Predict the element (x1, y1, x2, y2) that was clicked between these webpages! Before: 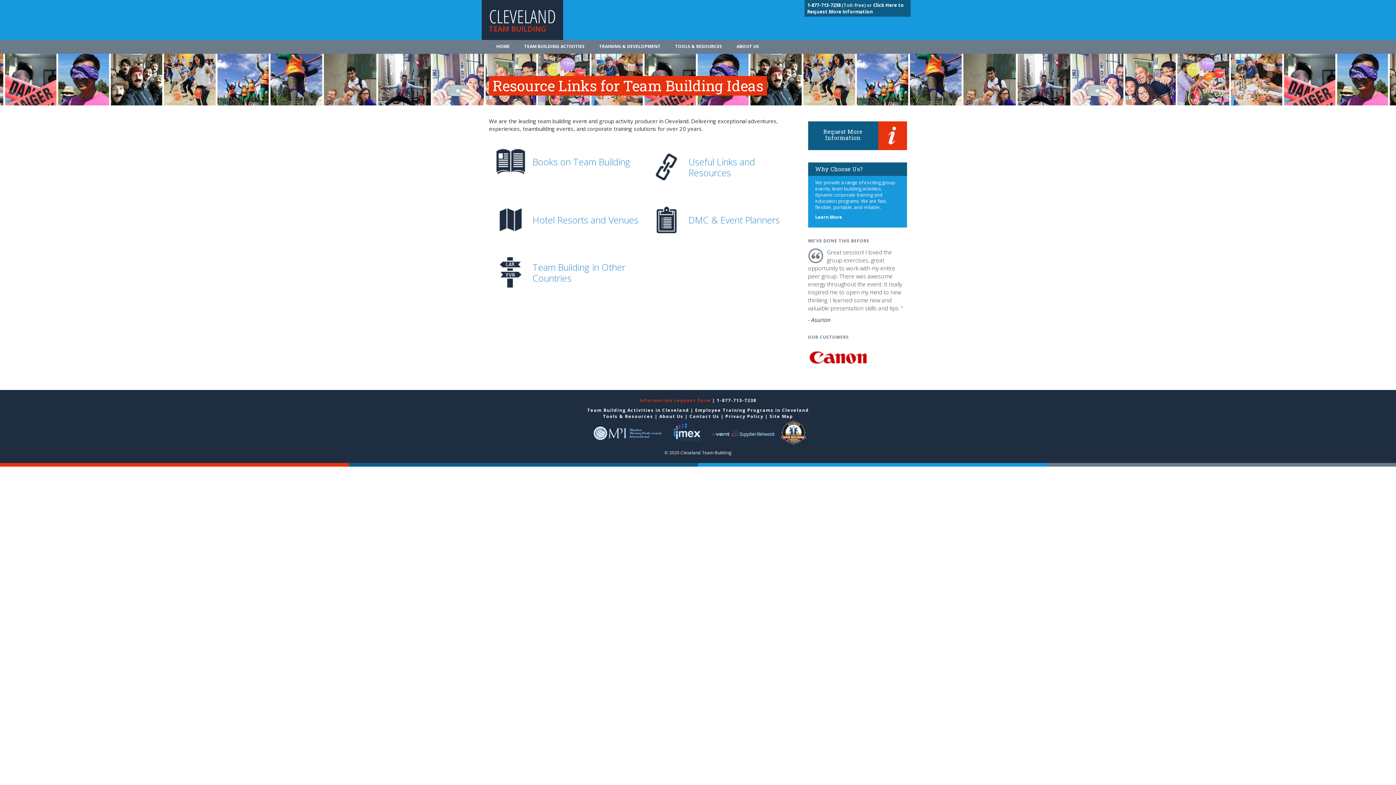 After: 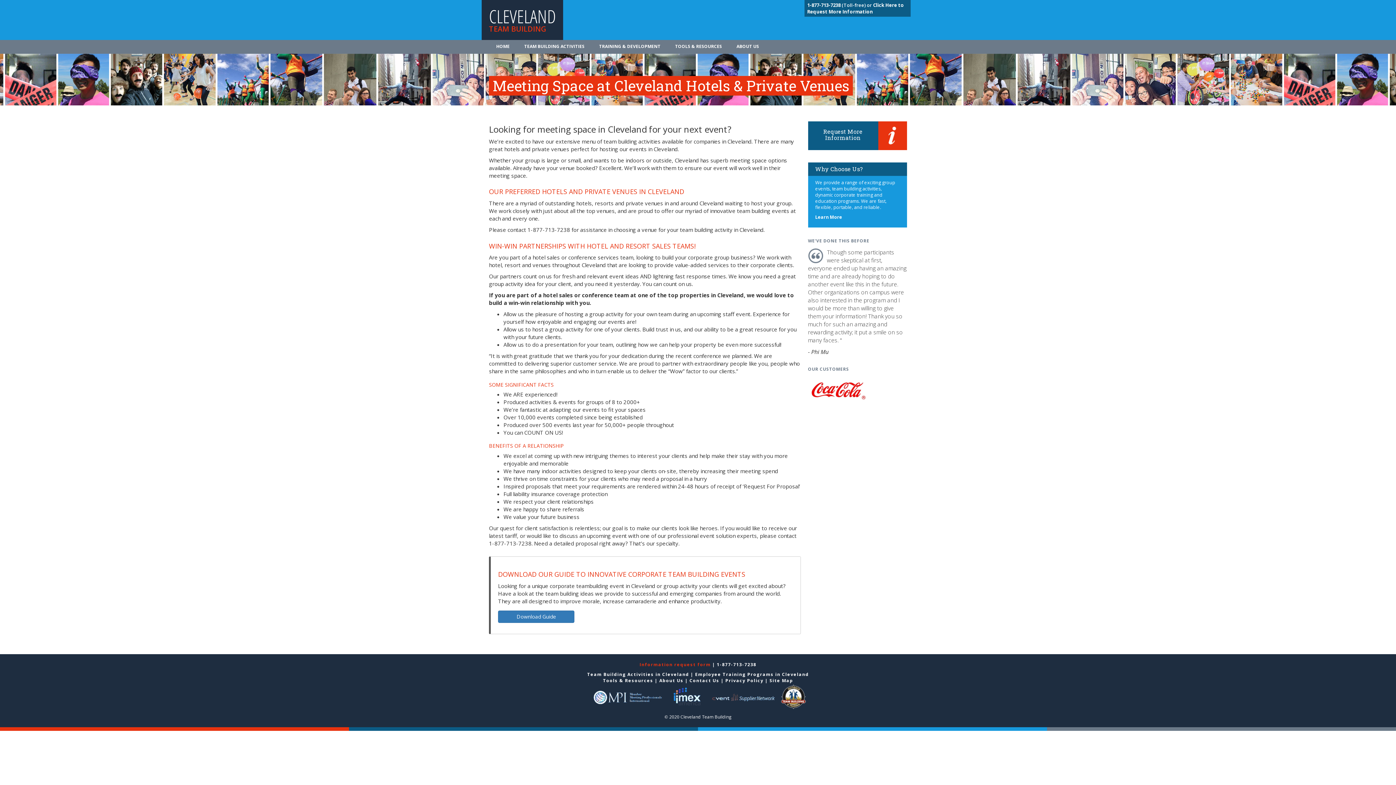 Action: bbox: (492, 201, 641, 238) label: Hotel Resorts and Venues